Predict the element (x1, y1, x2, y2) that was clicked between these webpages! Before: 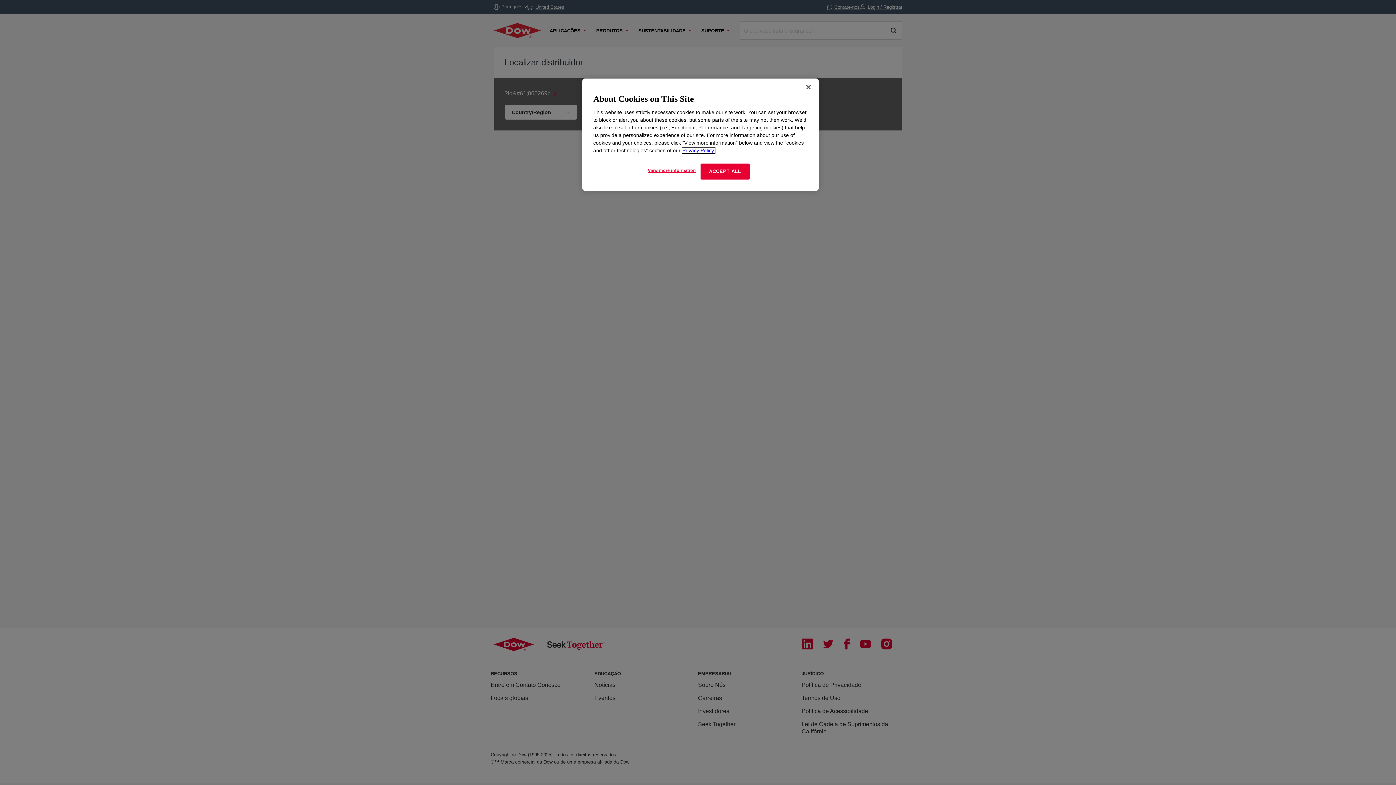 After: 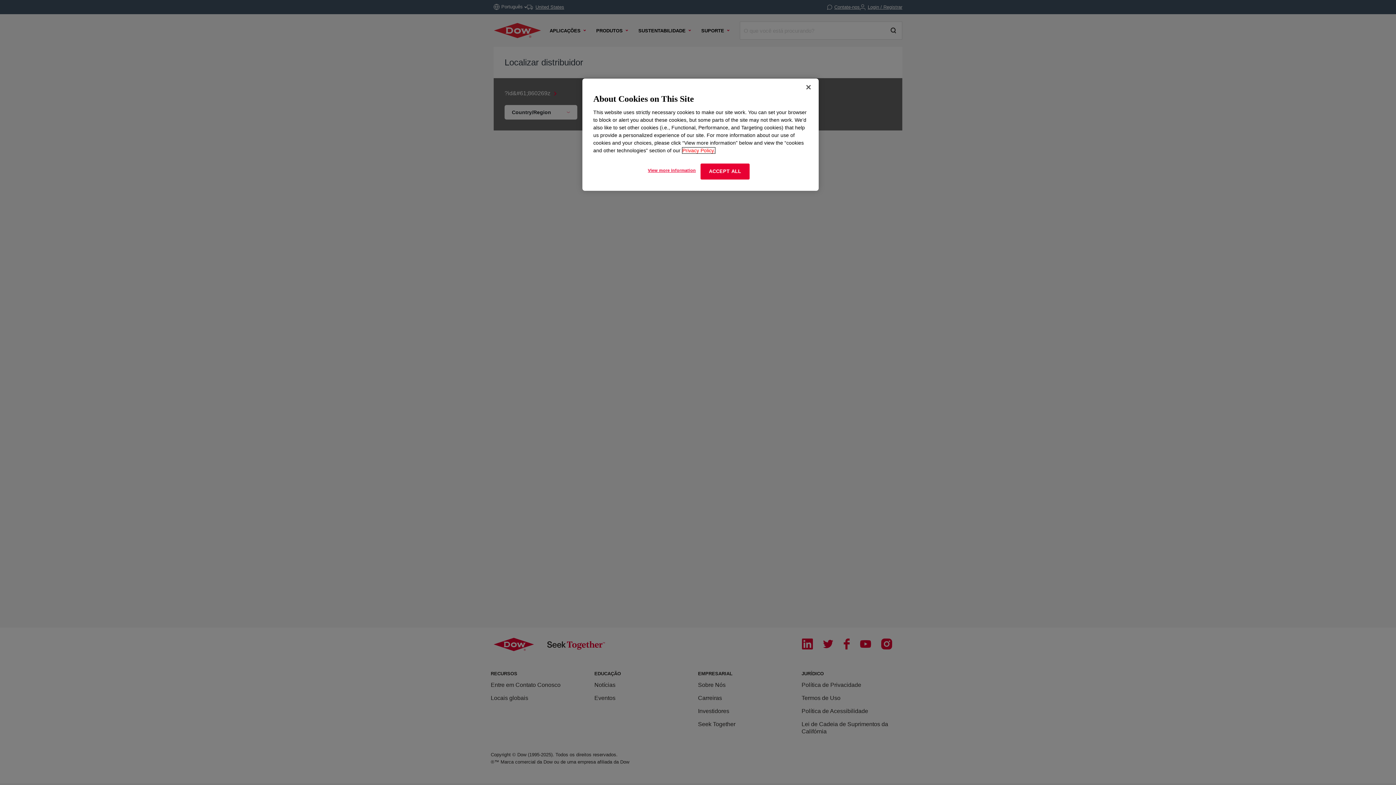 Action: label: More information about your privacy, opens in a new tab bbox: (682, 147, 715, 153)